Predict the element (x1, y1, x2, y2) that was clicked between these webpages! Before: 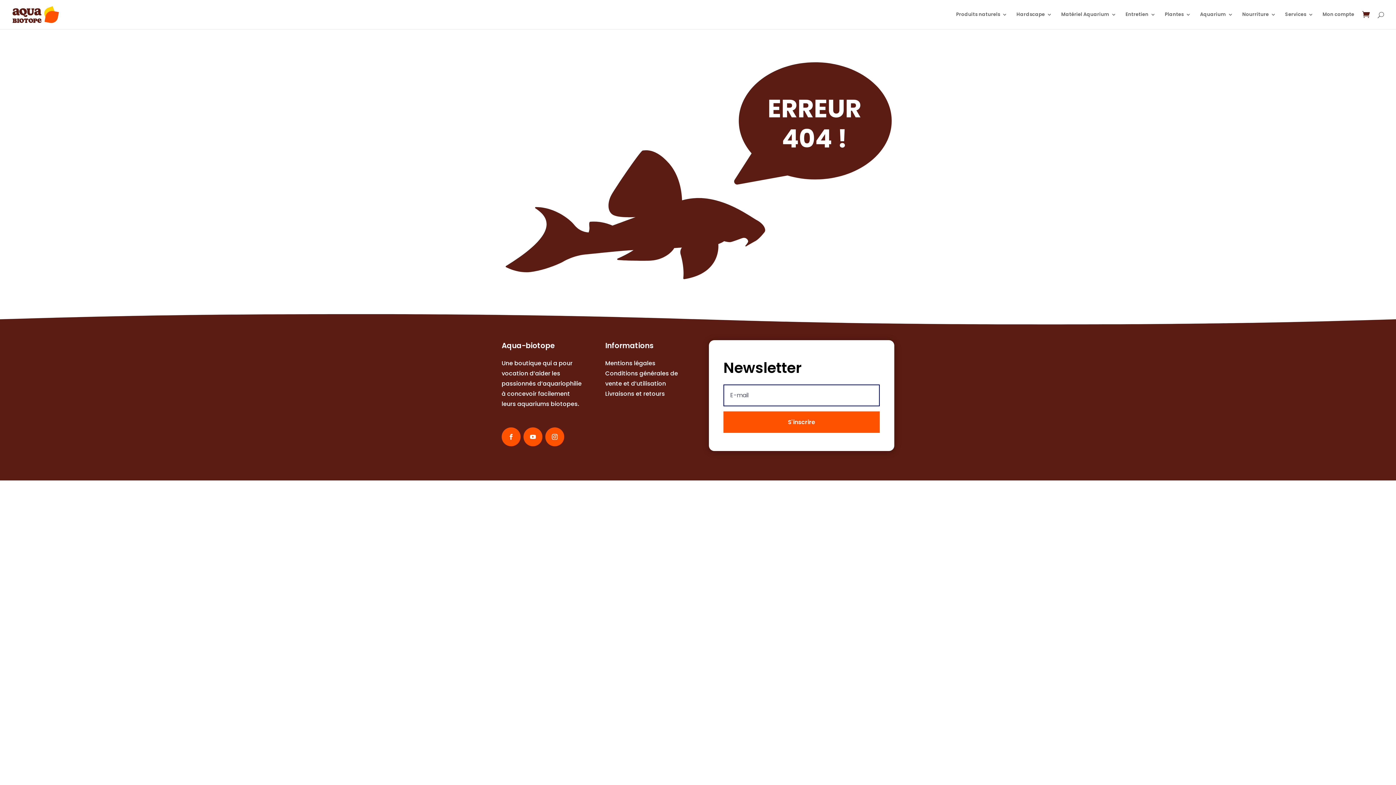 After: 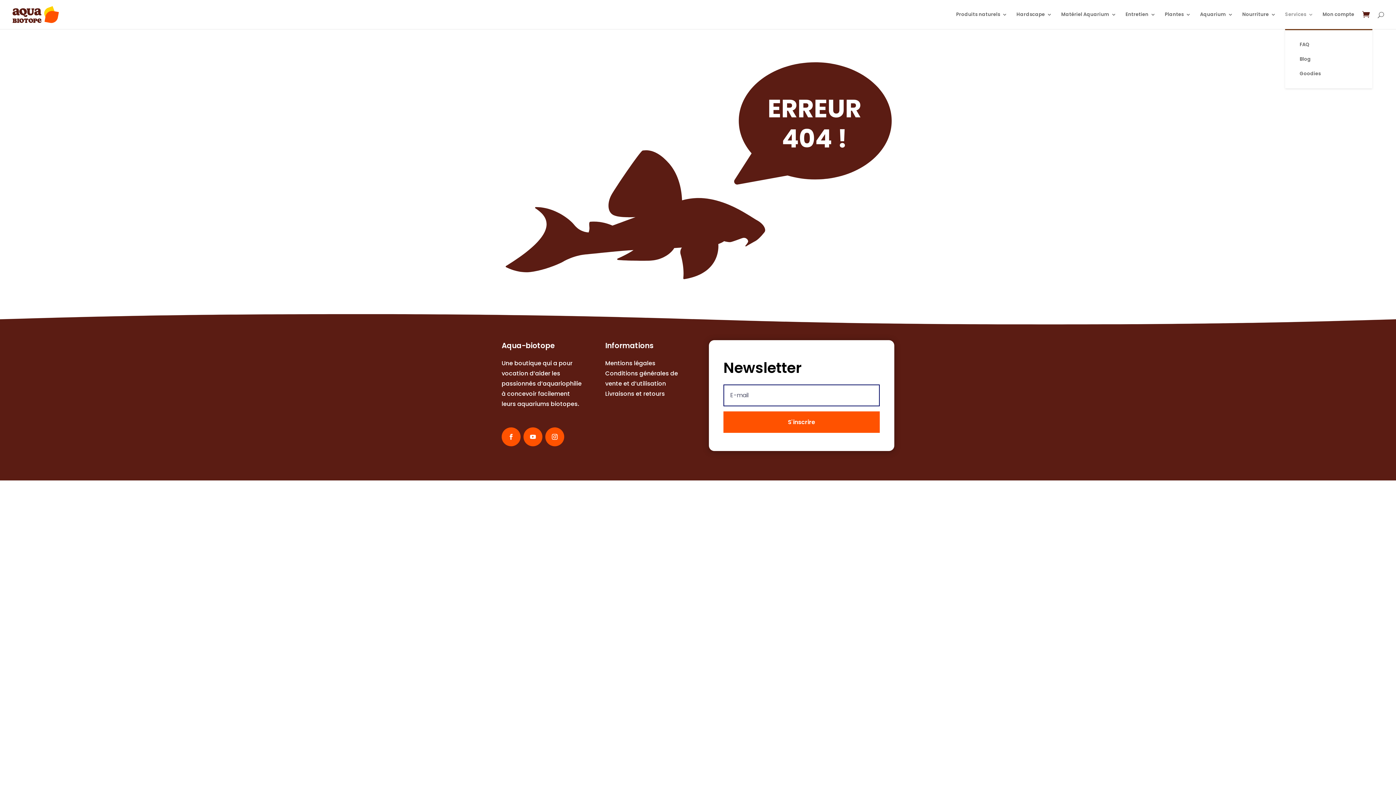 Action: label: Services bbox: (1285, 12, 1313, 29)